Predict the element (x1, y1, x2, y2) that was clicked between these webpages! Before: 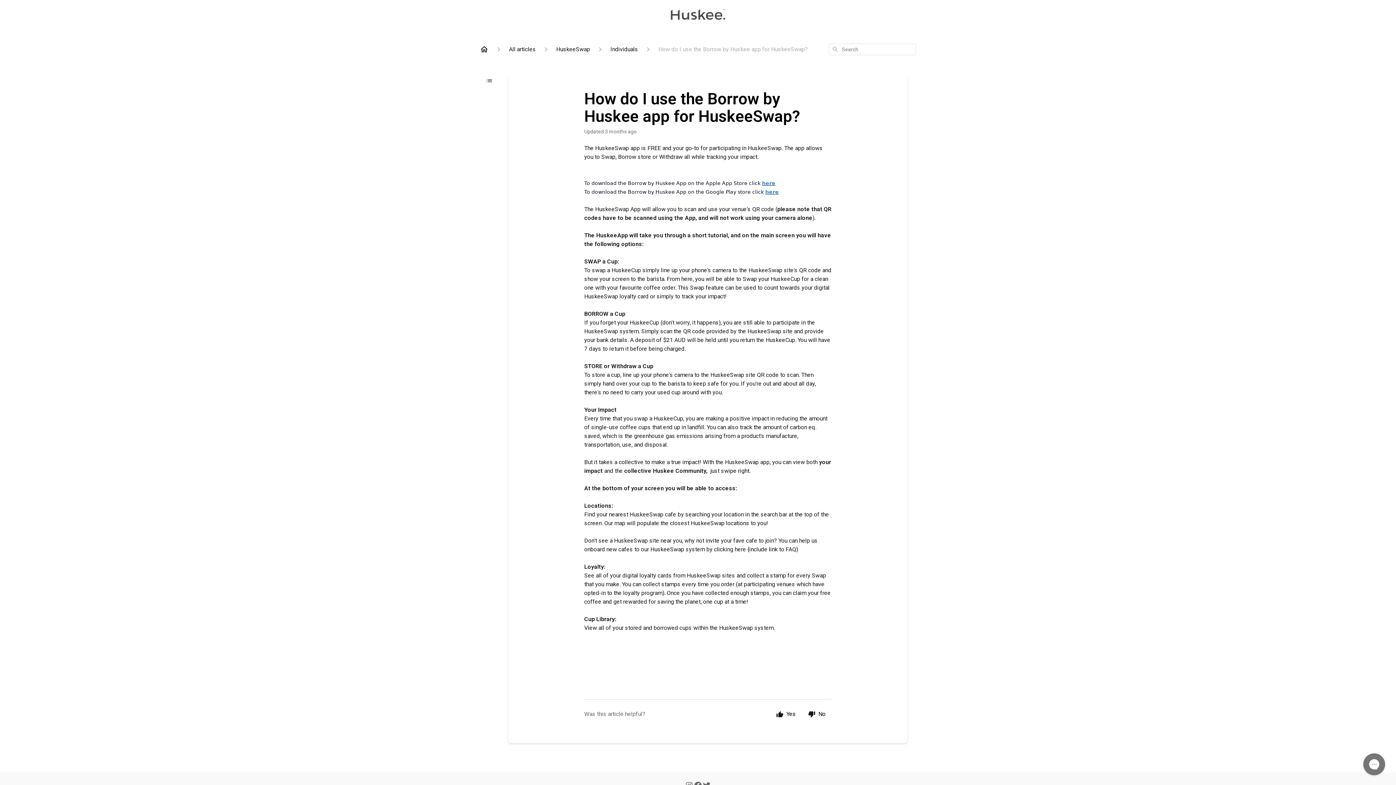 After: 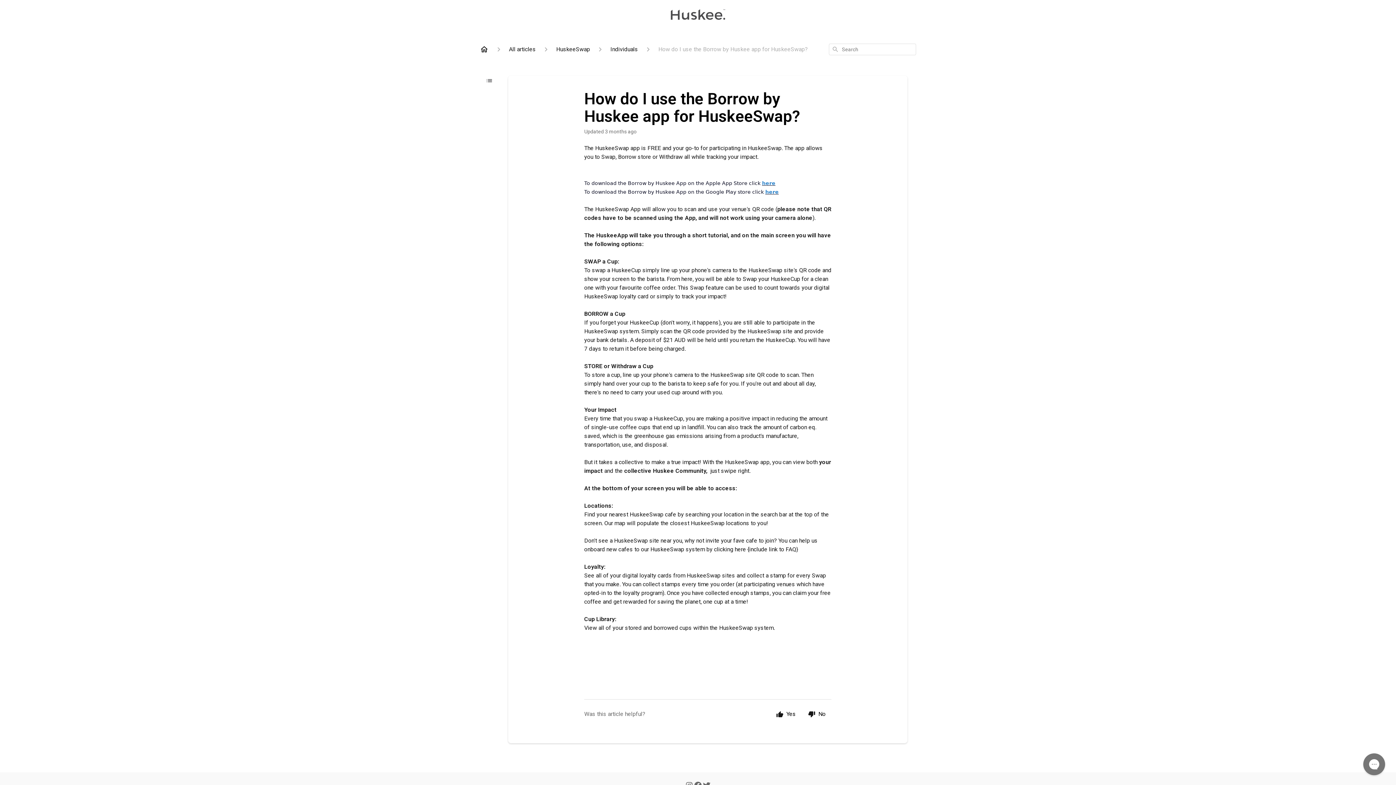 Action: bbox: (765, 189, 778, 194) label: here